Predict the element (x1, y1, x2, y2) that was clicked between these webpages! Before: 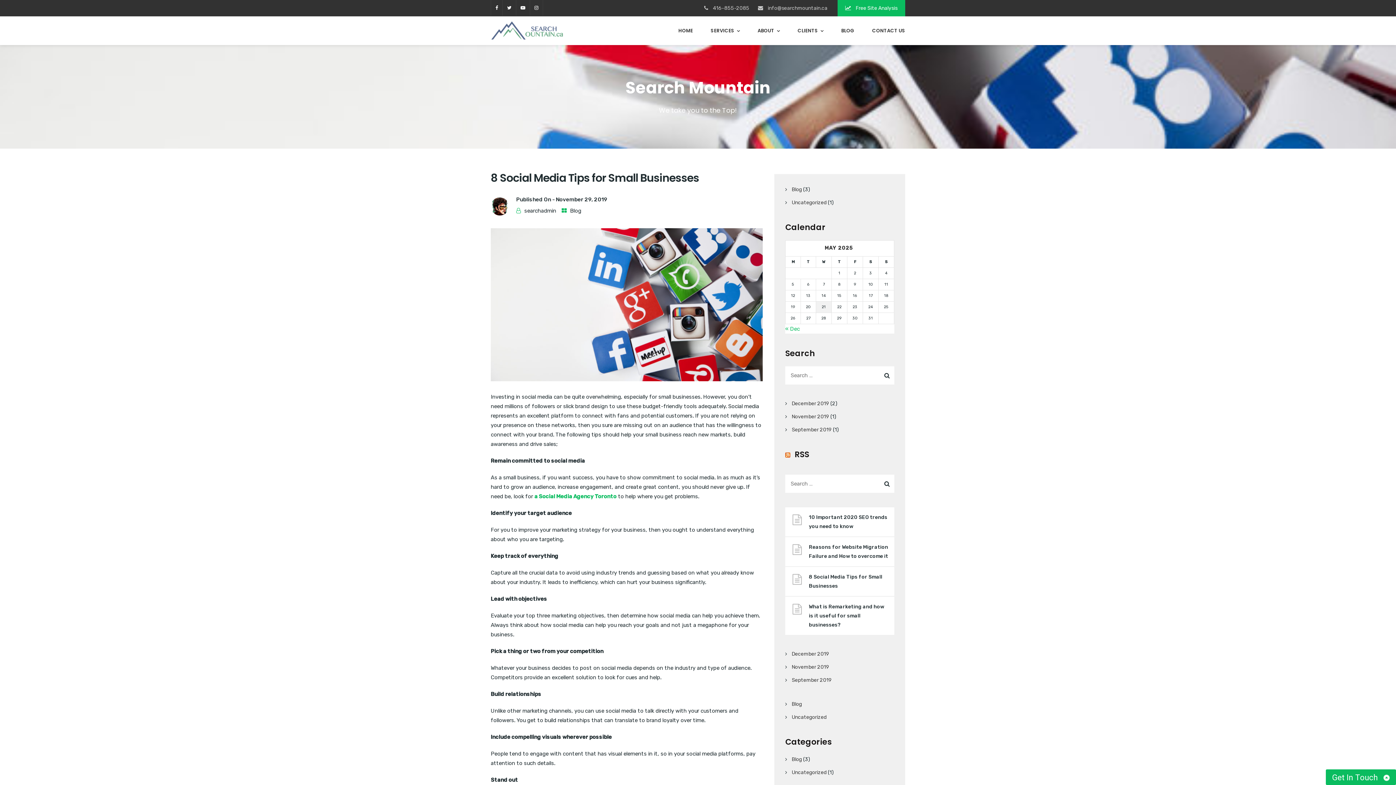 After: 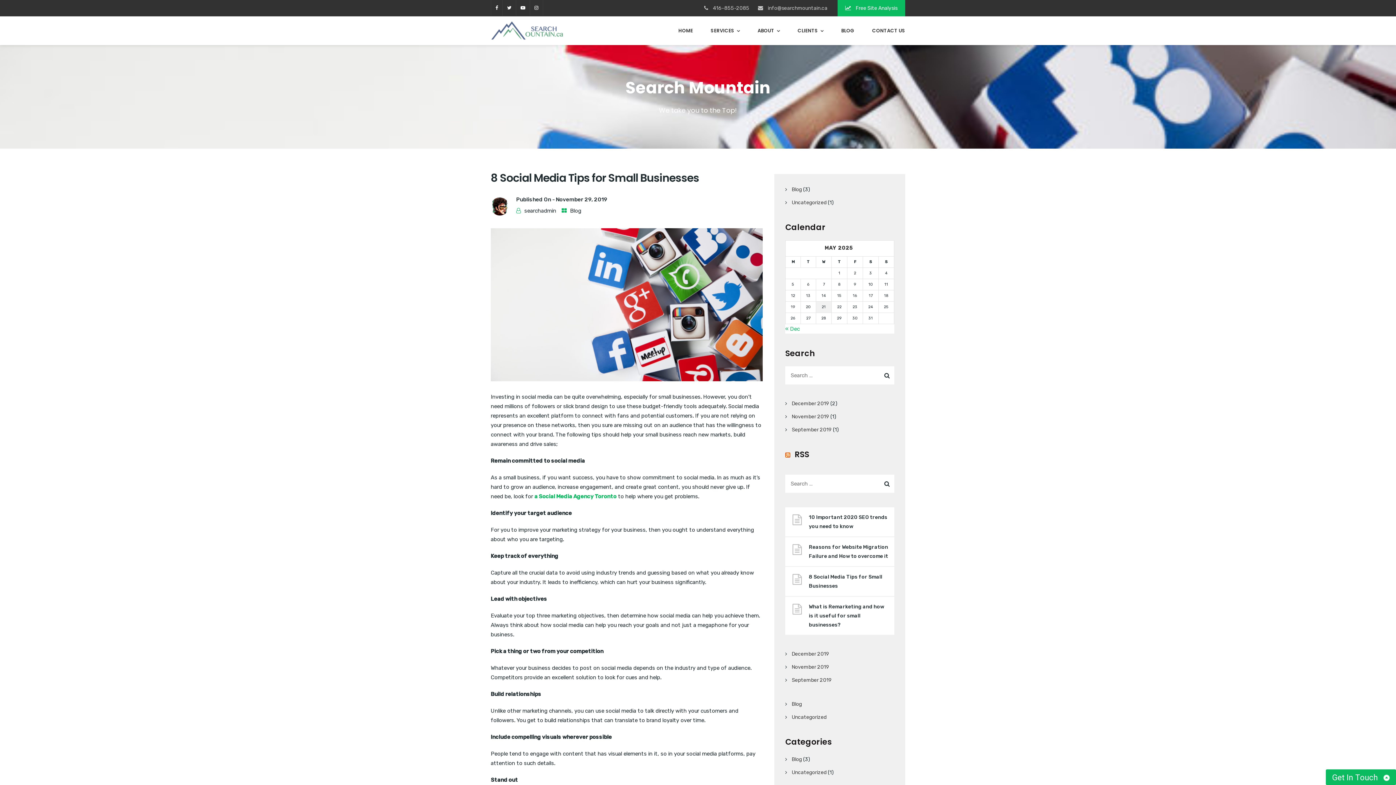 Action: label: RSS bbox: (794, 449, 809, 460)